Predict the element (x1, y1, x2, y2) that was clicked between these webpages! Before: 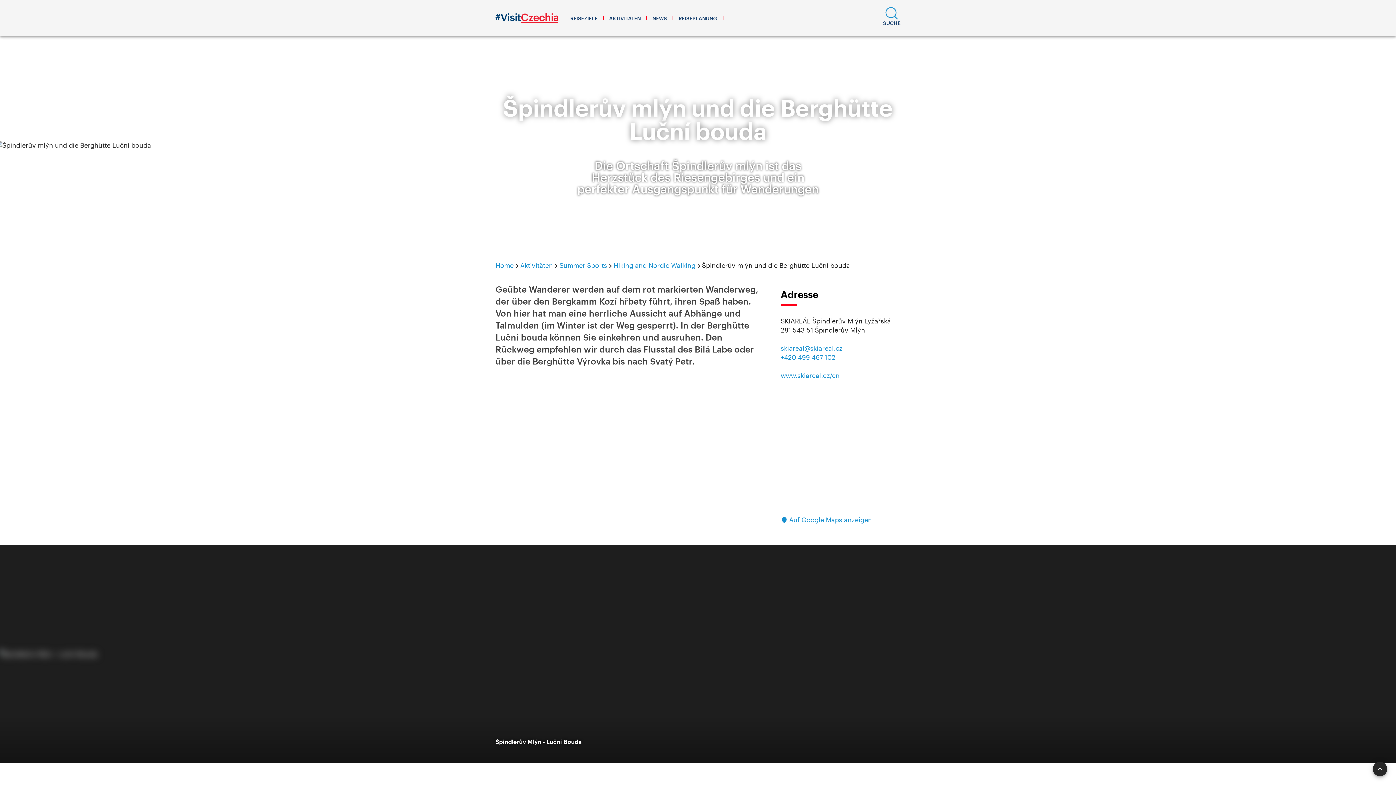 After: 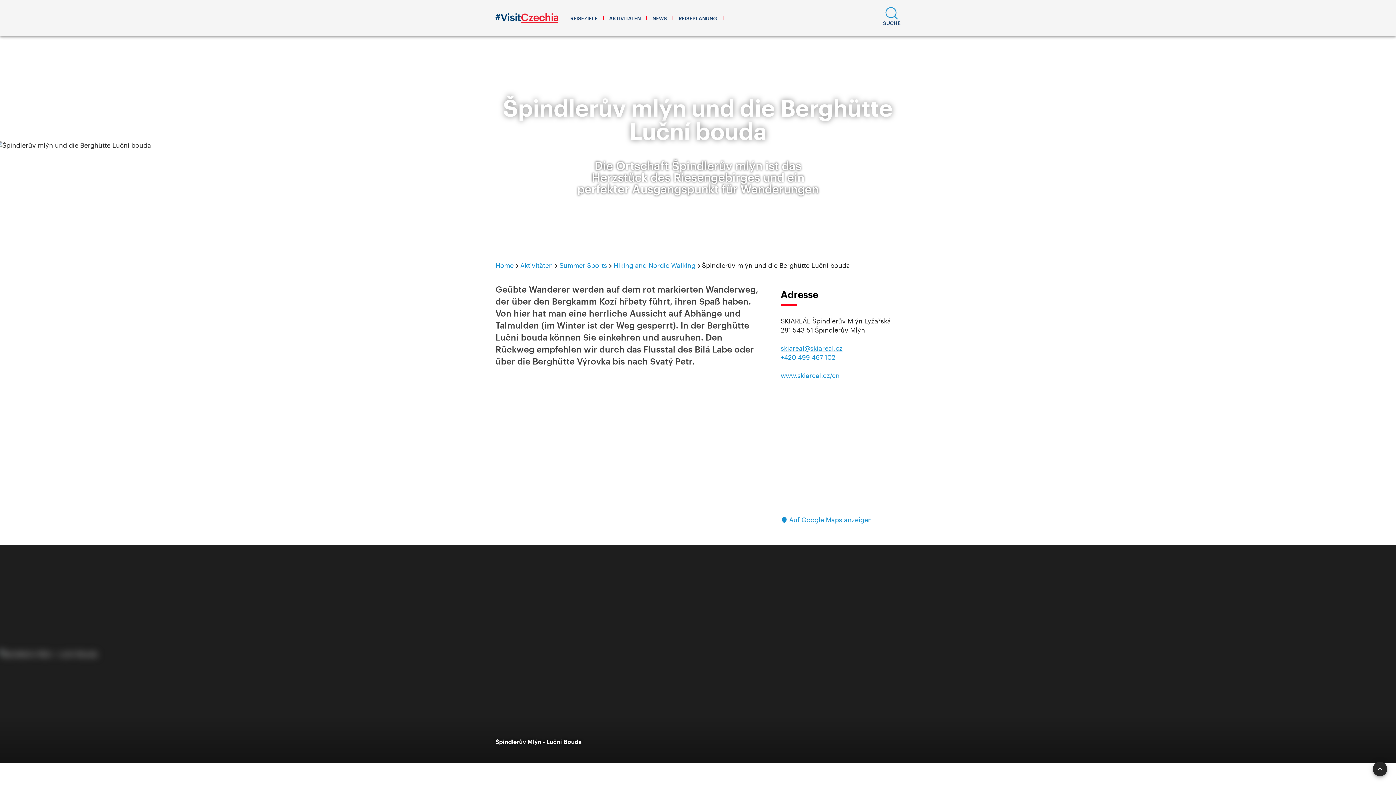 Action: bbox: (780, 344, 842, 352) label: skiareal@skiareal.cz